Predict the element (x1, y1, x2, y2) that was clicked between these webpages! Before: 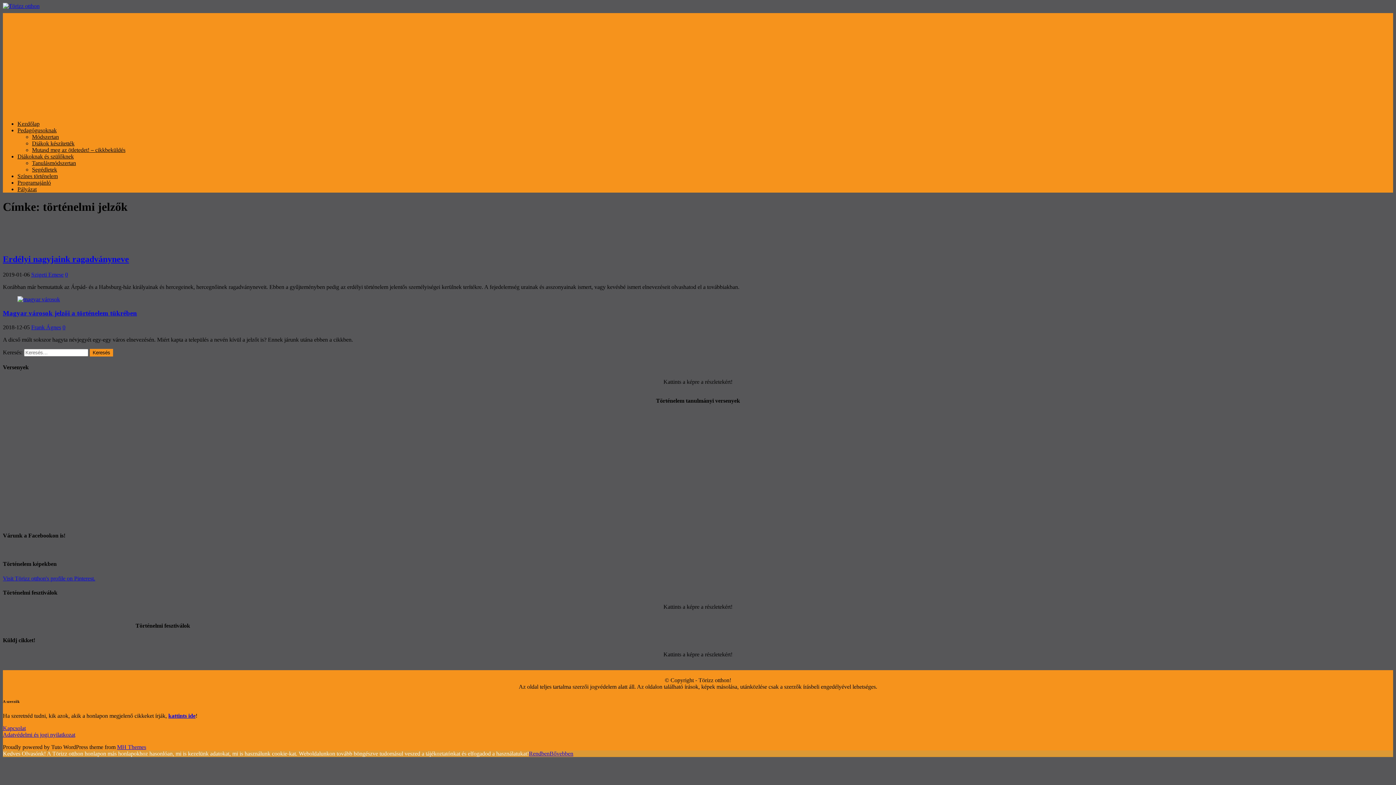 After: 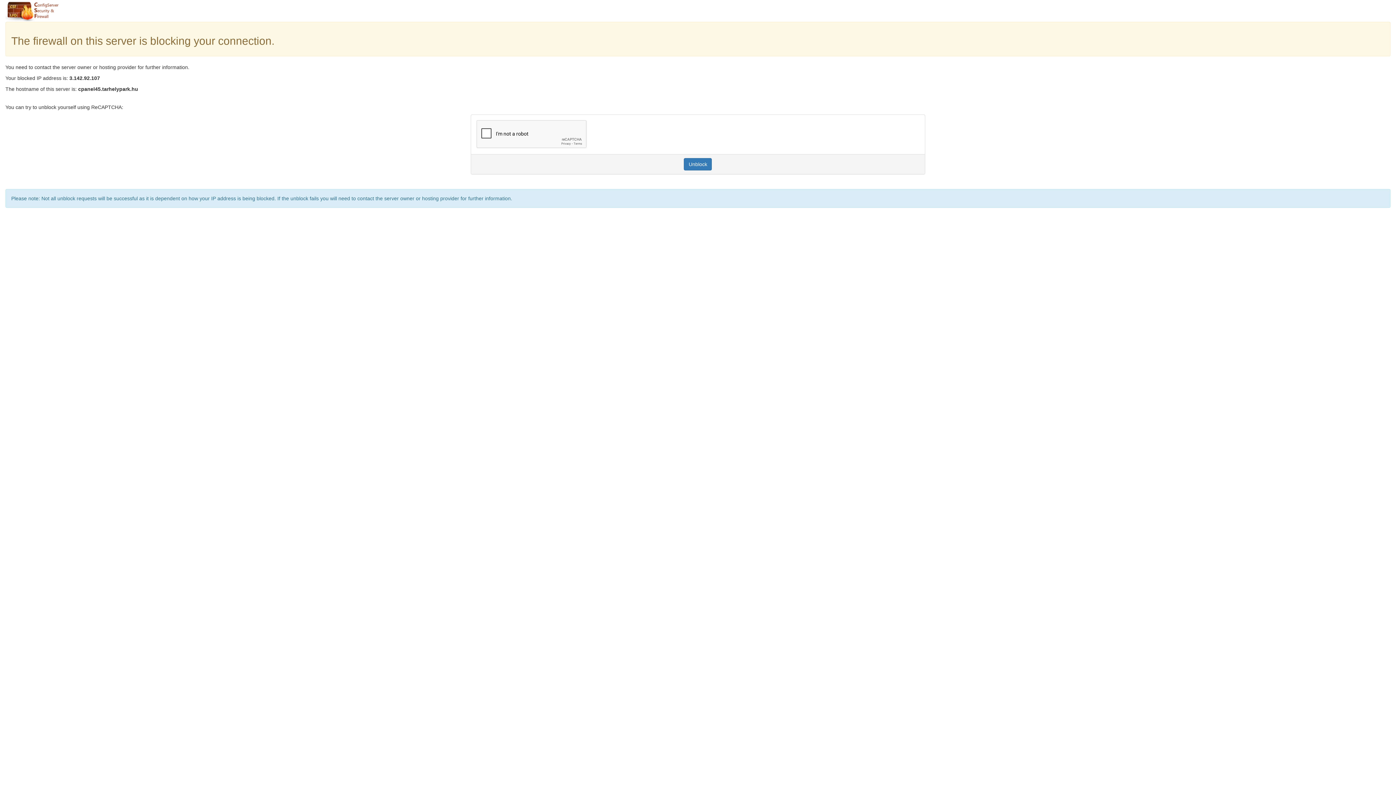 Action: label: Mutasd meg az ötletedet! – cikkbeküldés bbox: (32, 146, 125, 153)